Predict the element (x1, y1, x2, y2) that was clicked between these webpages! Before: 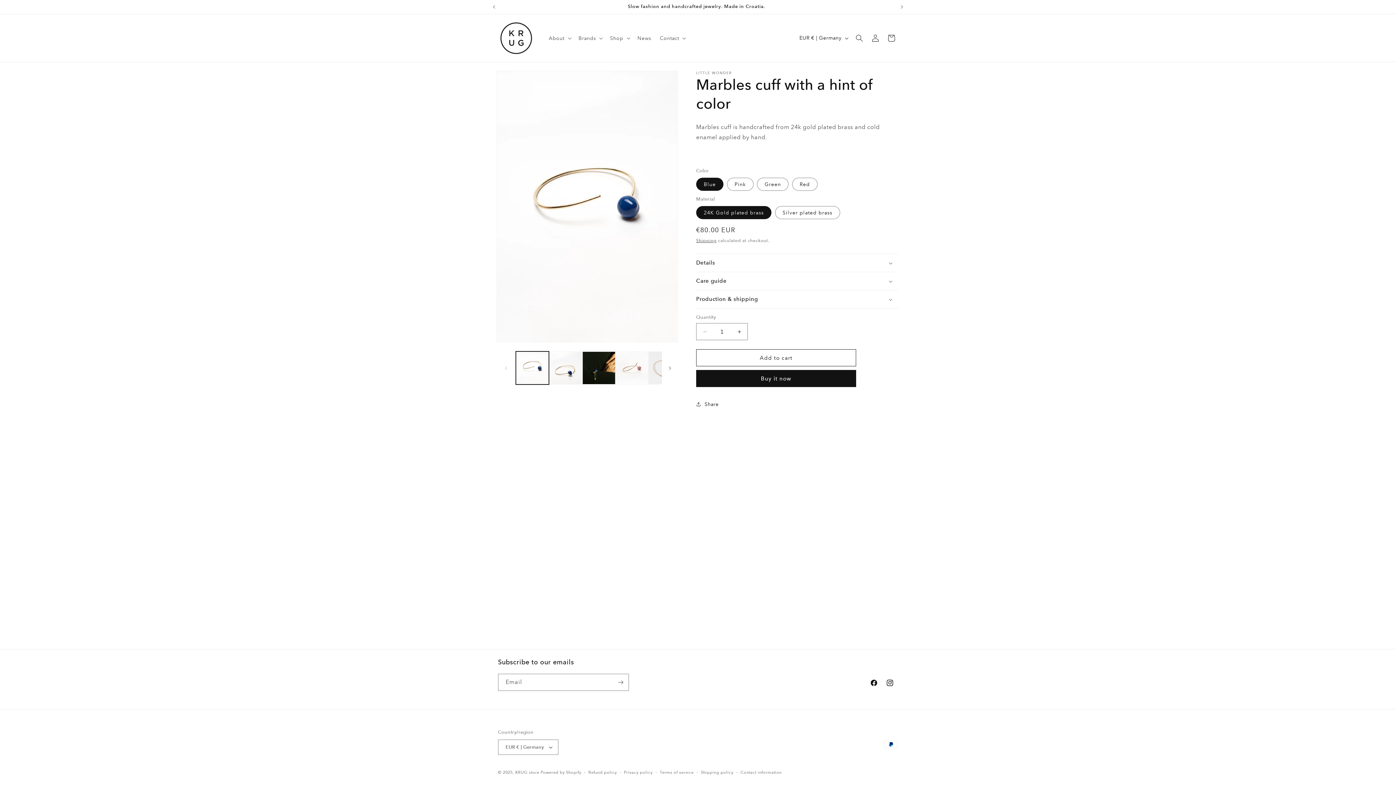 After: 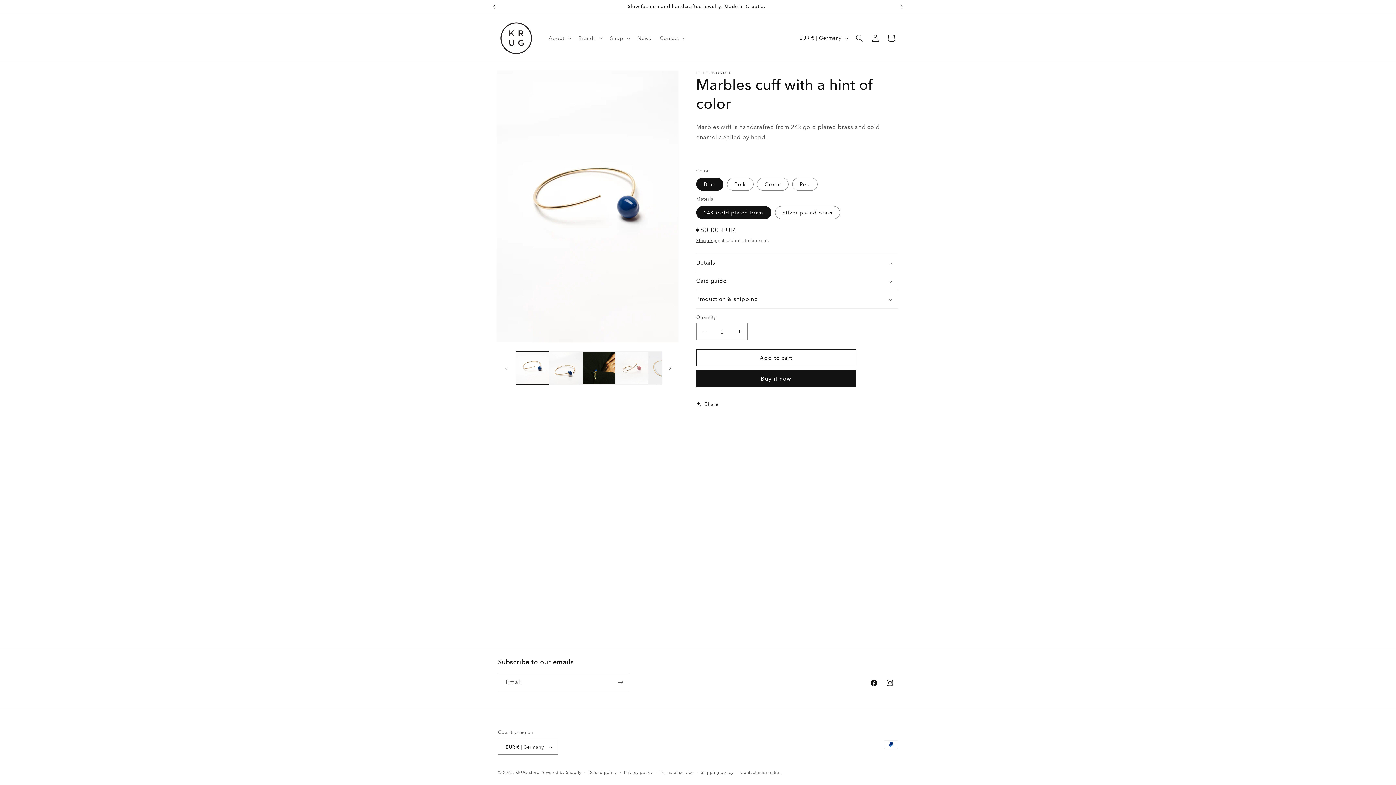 Action: label: Previous announcement bbox: (486, 0, 502, 13)